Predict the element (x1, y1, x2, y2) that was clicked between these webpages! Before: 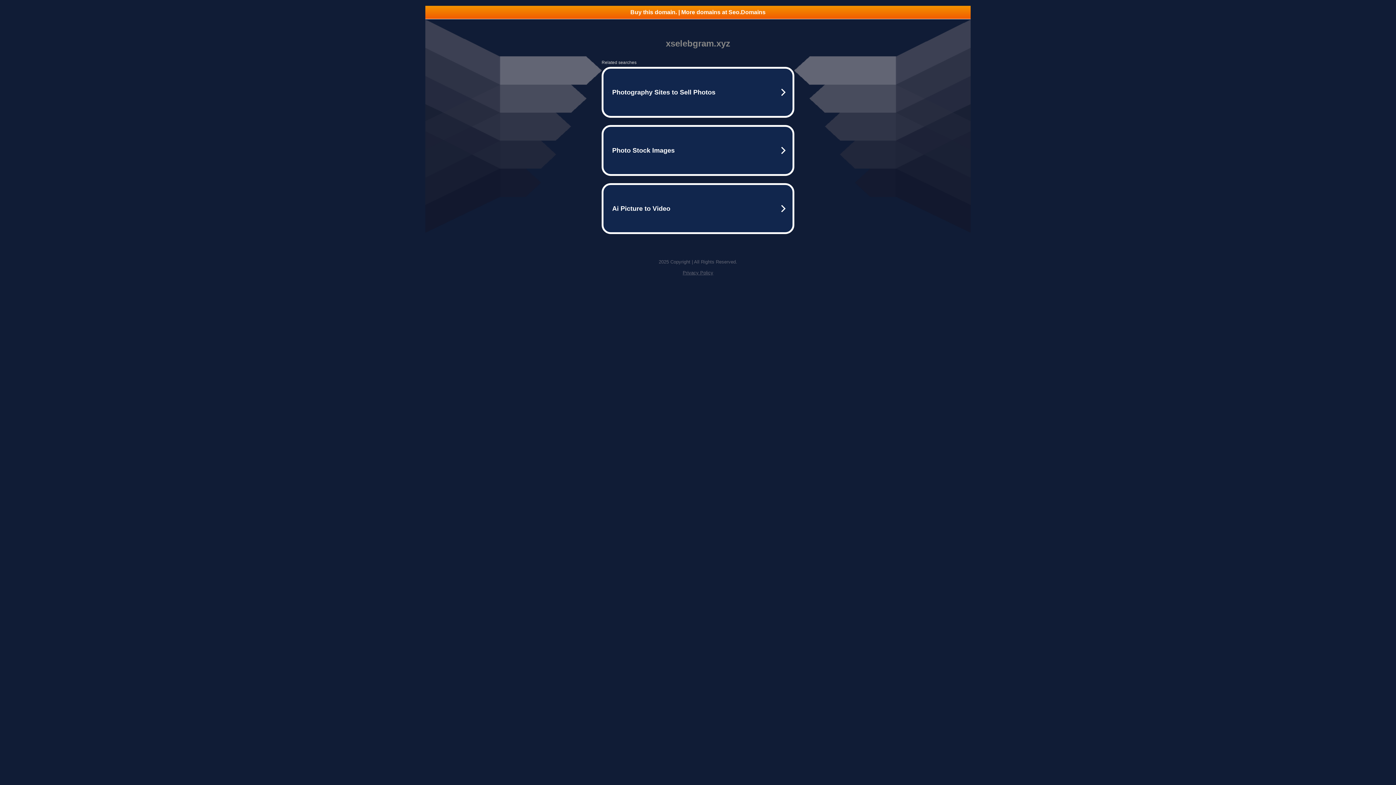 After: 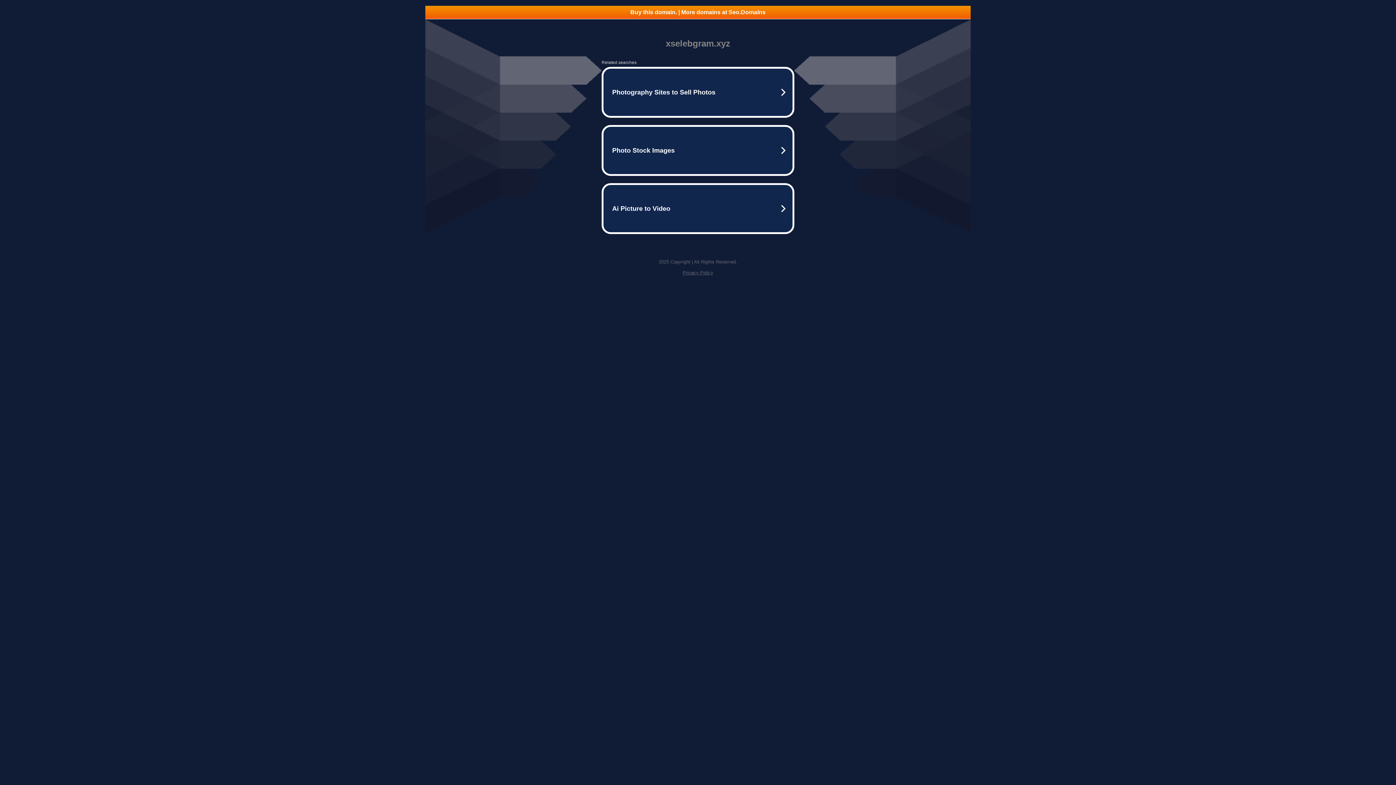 Action: label: Privacy Policy bbox: (682, 270, 713, 275)